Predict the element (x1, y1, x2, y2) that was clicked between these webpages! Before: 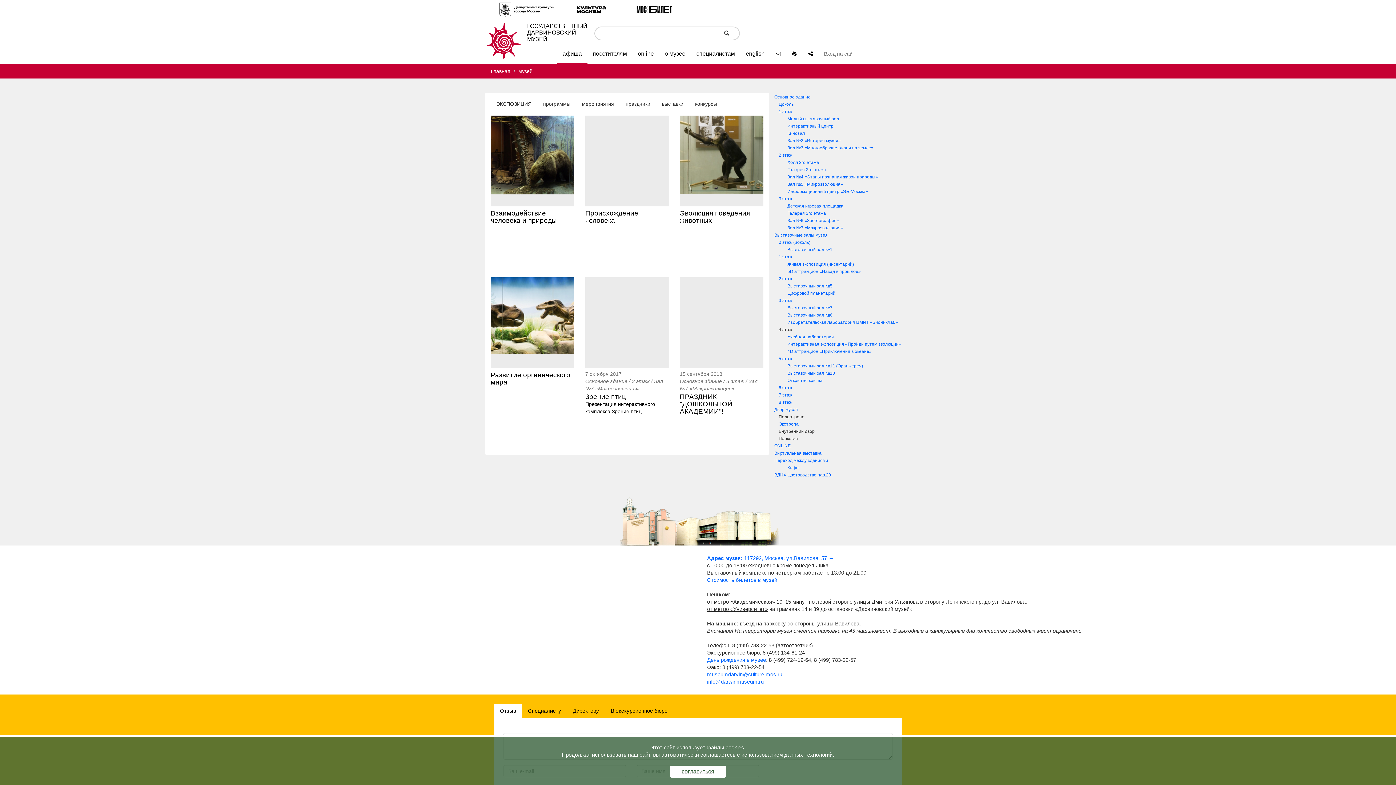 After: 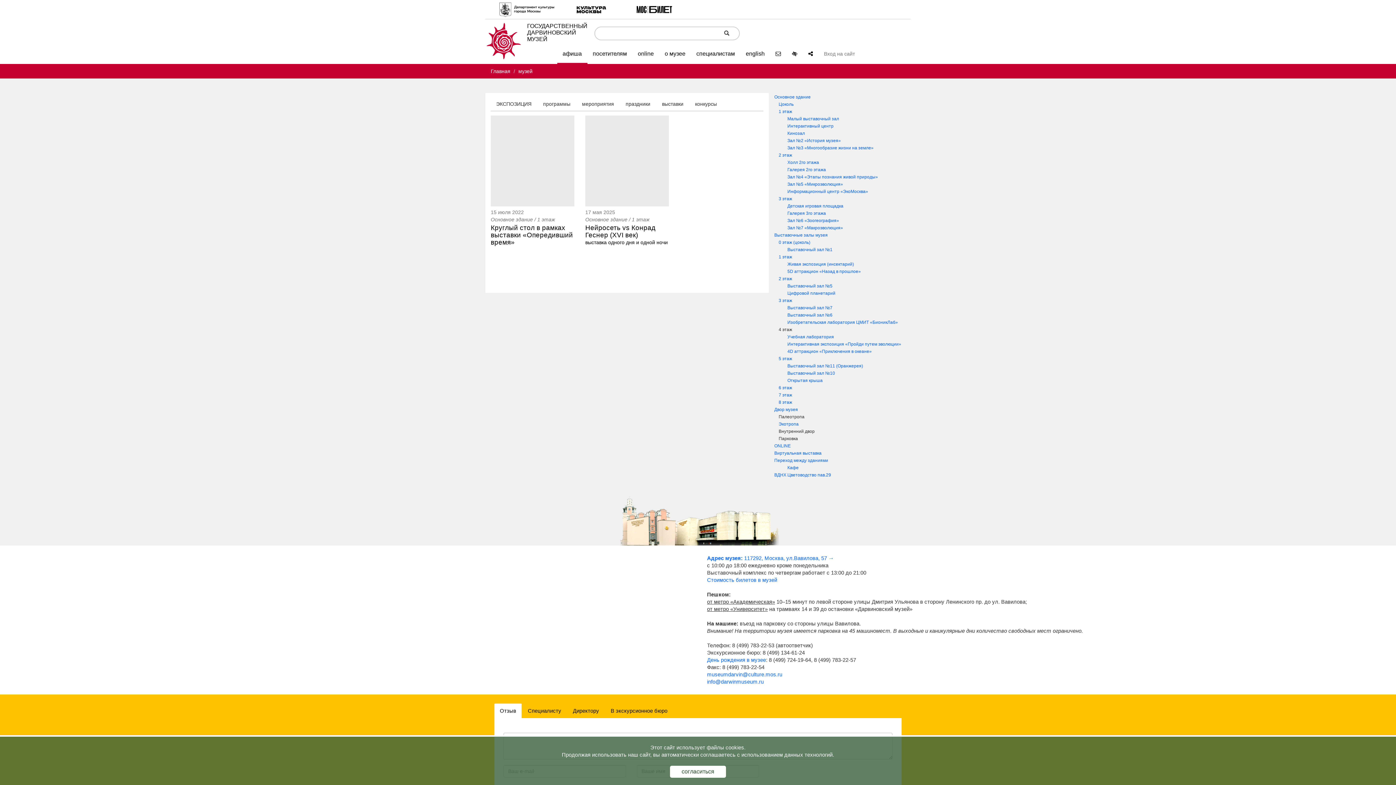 Action: label: 1 этаж bbox: (778, 109, 792, 114)